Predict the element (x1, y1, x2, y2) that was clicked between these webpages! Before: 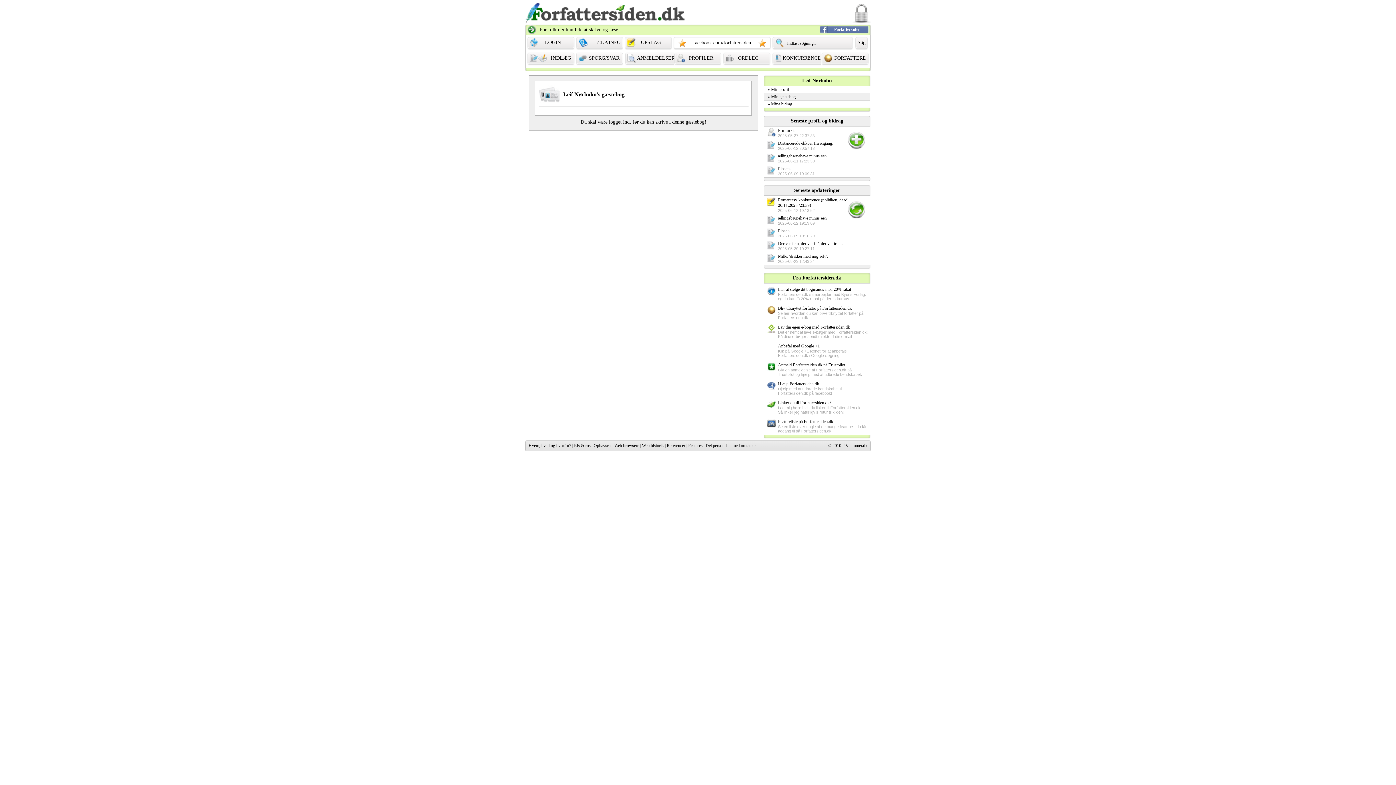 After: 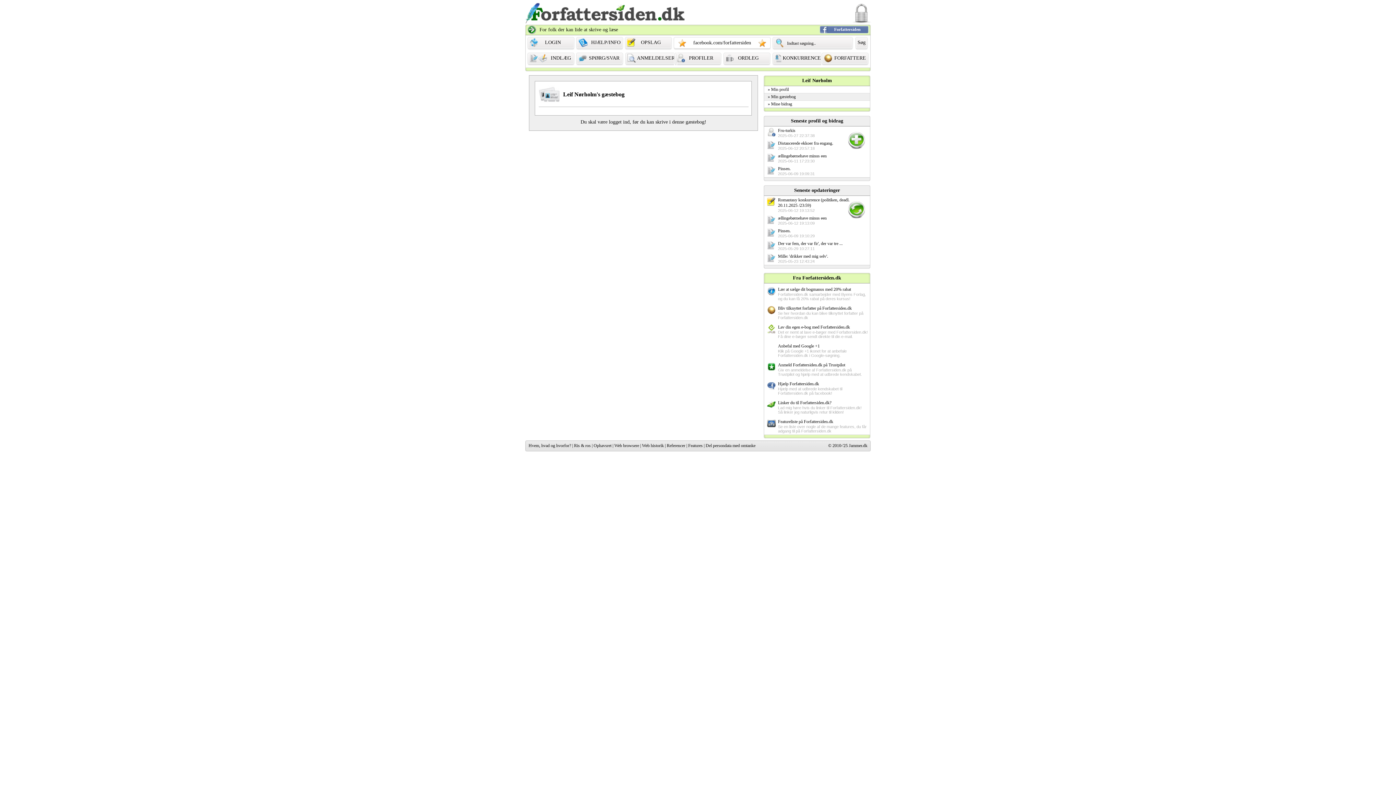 Action: label: » Min gæstebog bbox: (768, 94, 796, 99)